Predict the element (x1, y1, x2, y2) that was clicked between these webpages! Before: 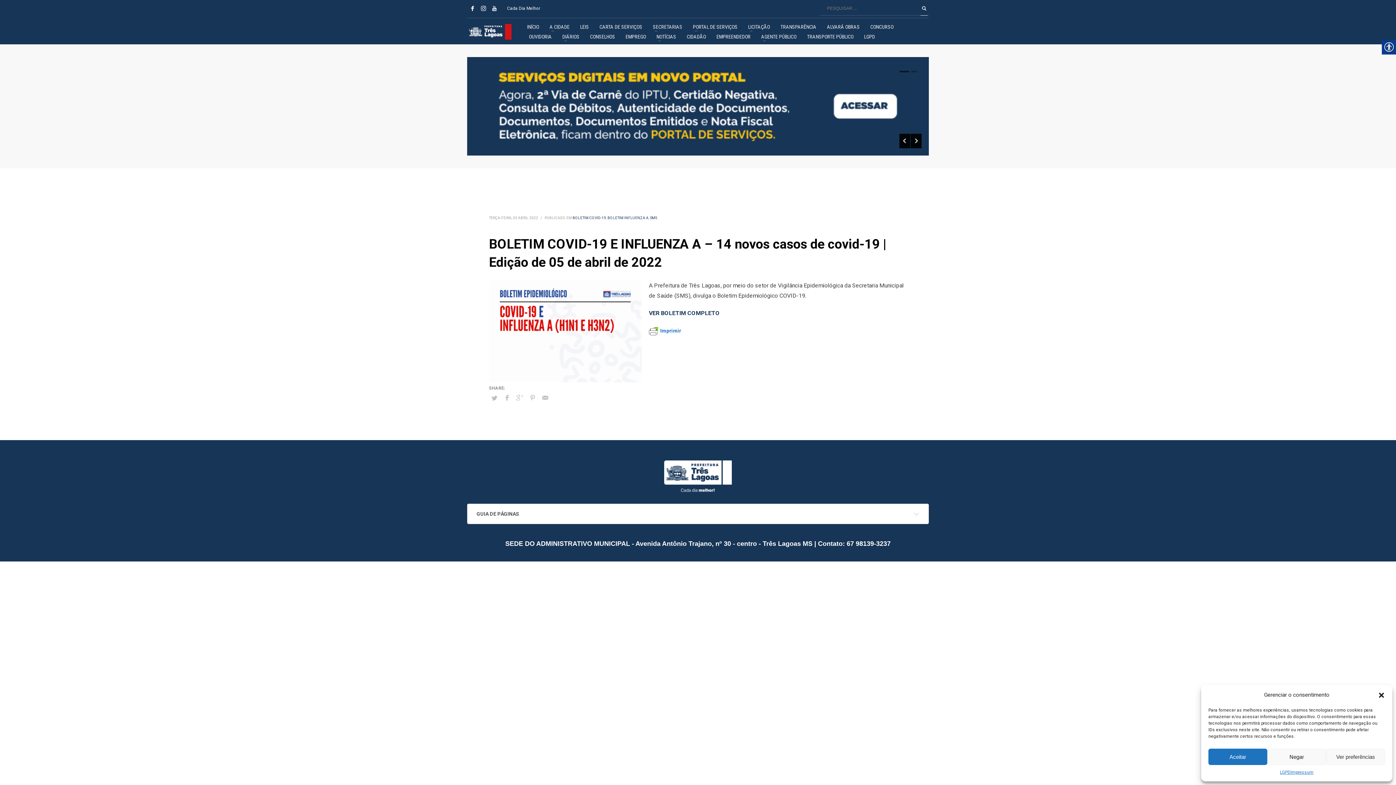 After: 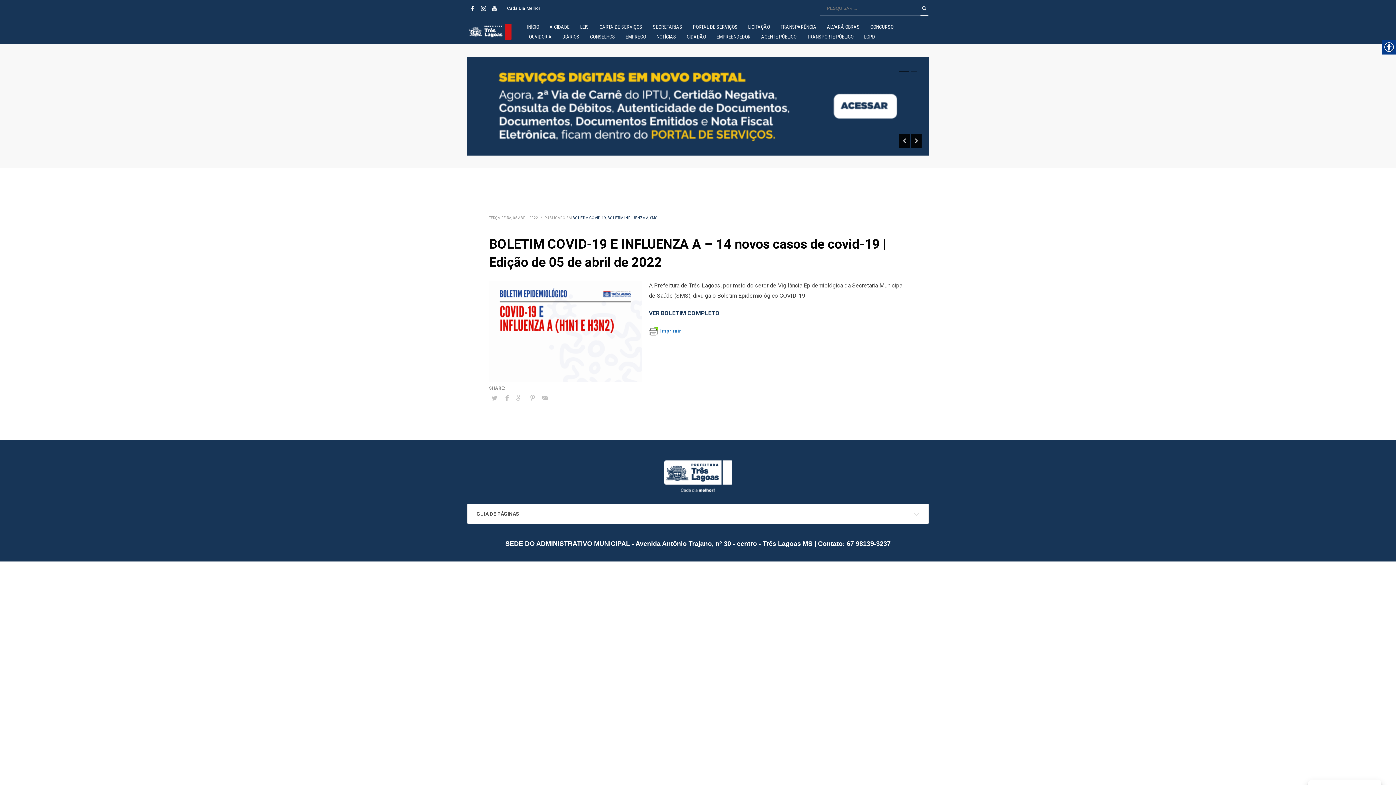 Action: bbox: (1267, 749, 1326, 765) label: Negar